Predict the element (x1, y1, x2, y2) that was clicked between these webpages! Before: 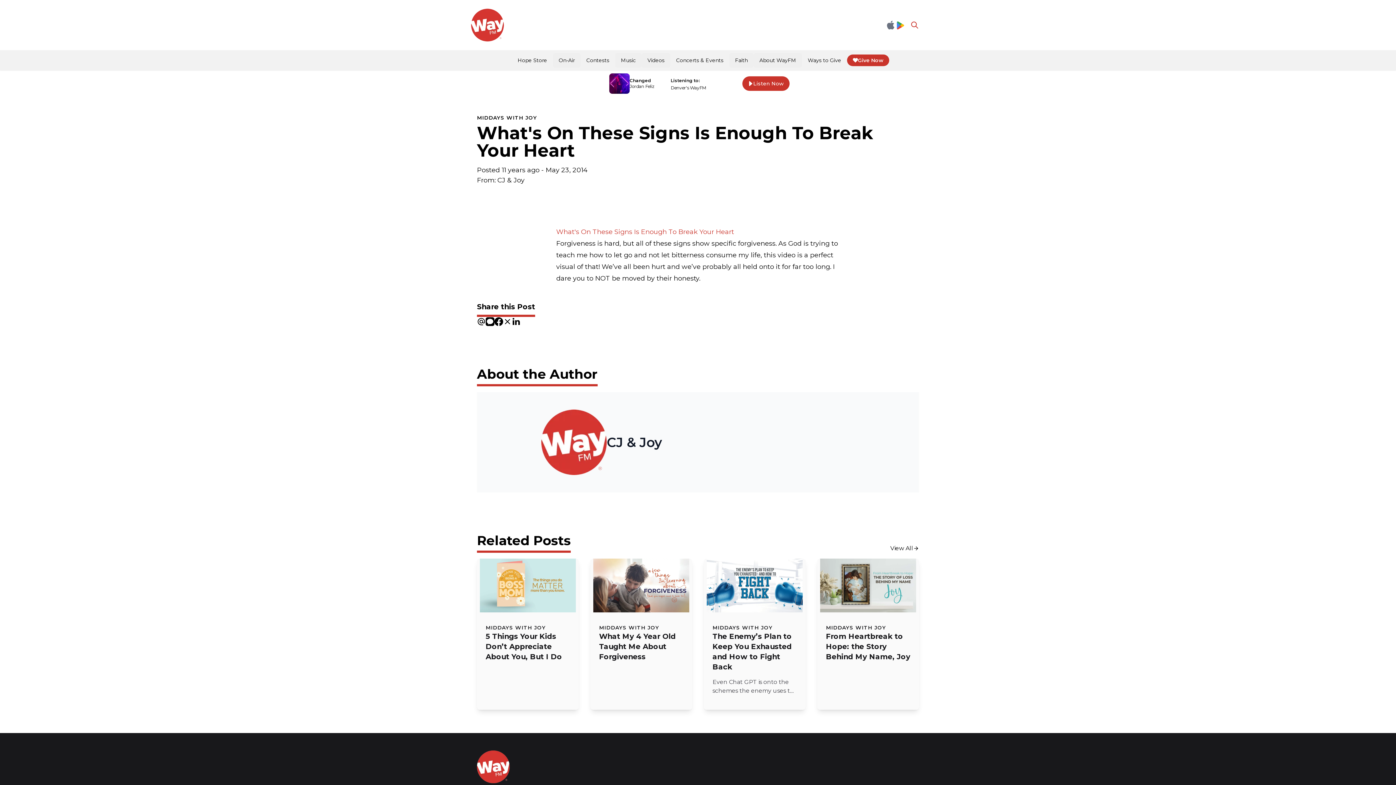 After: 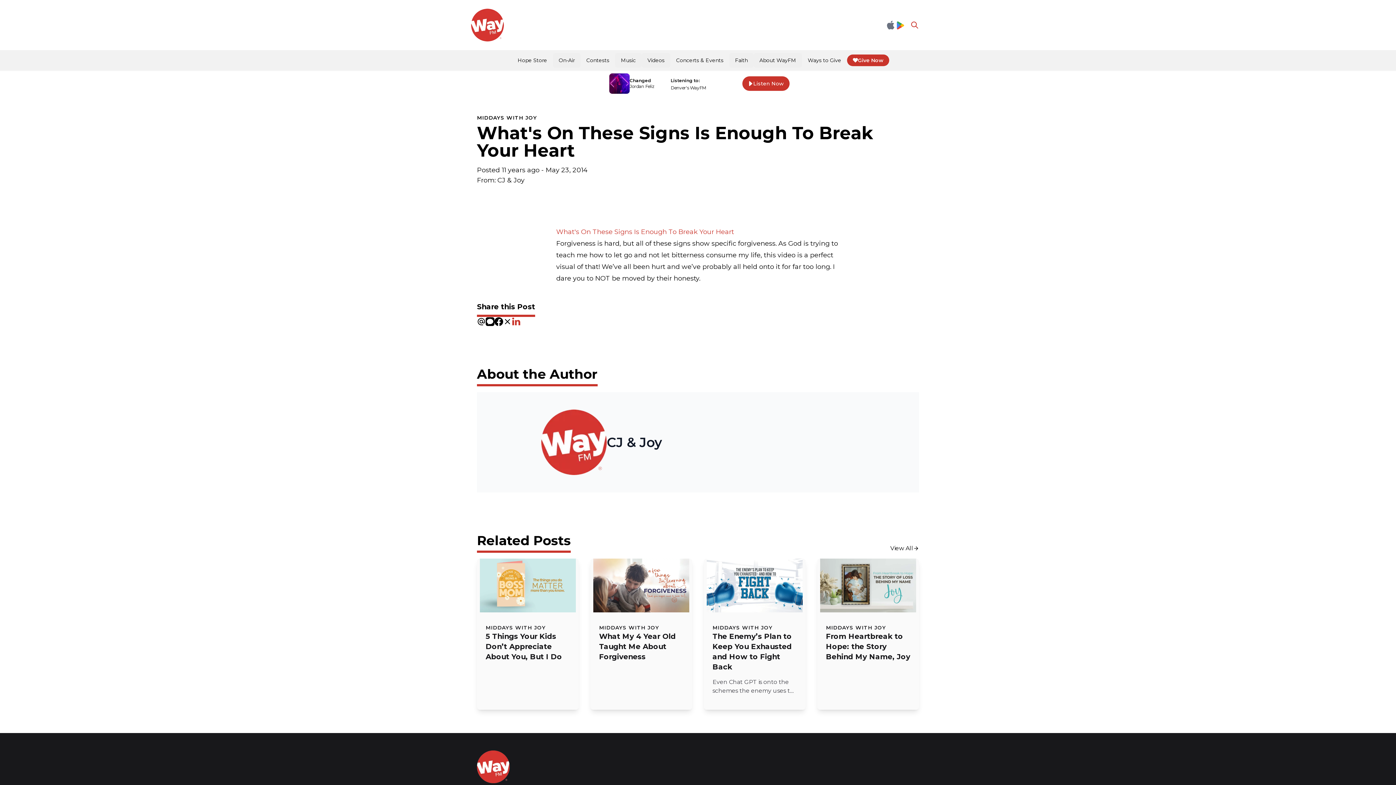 Action: bbox: (512, 317, 520, 326)